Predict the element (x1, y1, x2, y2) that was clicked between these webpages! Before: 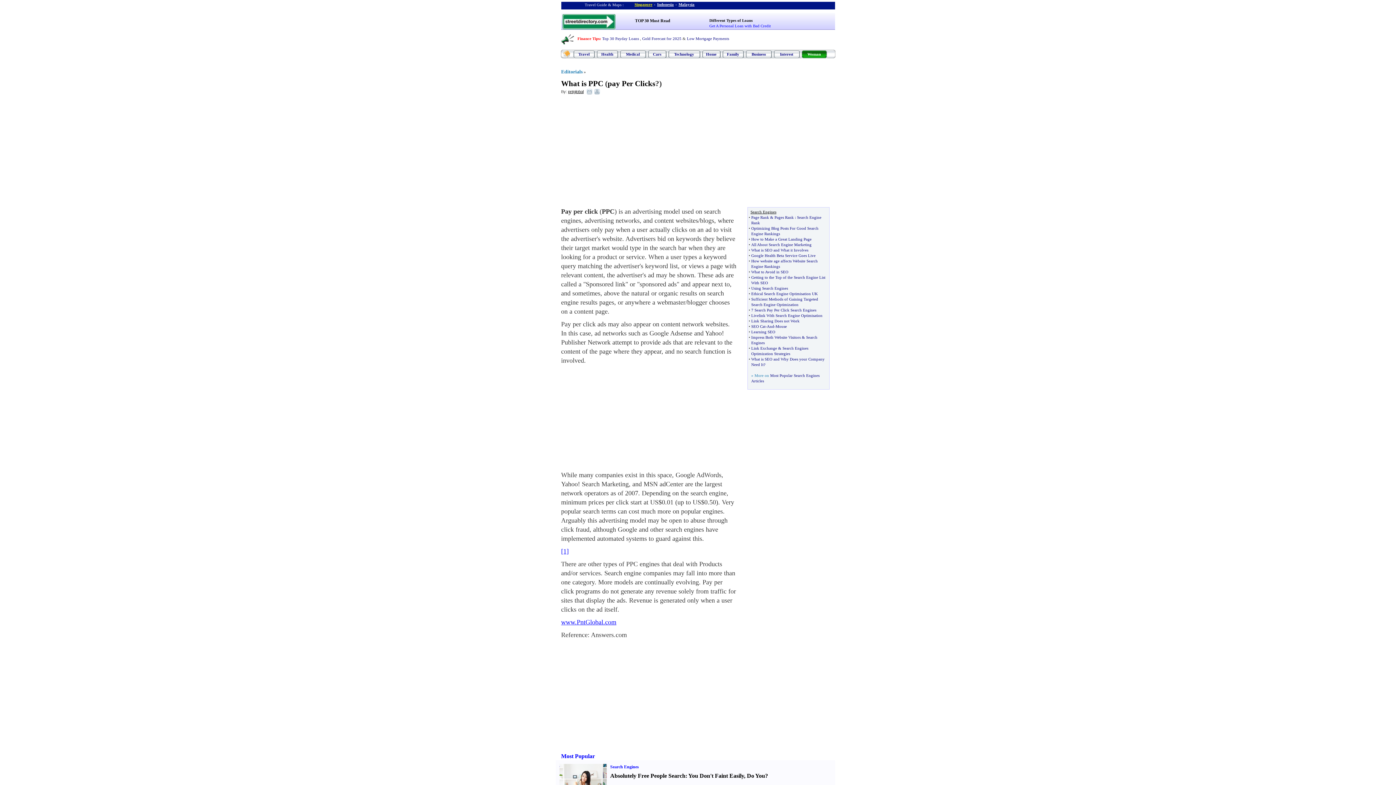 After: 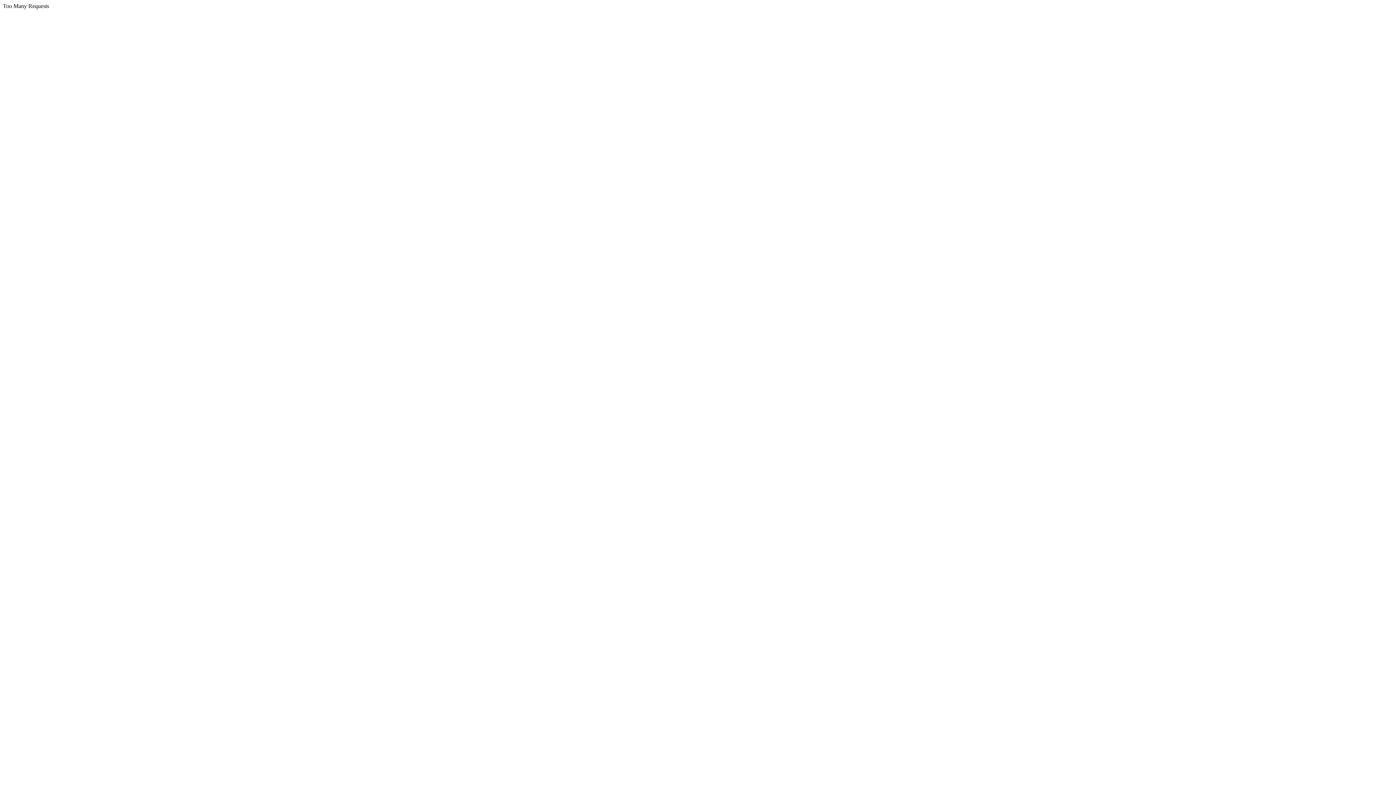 Action: label: Travel bbox: (578, 52, 589, 56)